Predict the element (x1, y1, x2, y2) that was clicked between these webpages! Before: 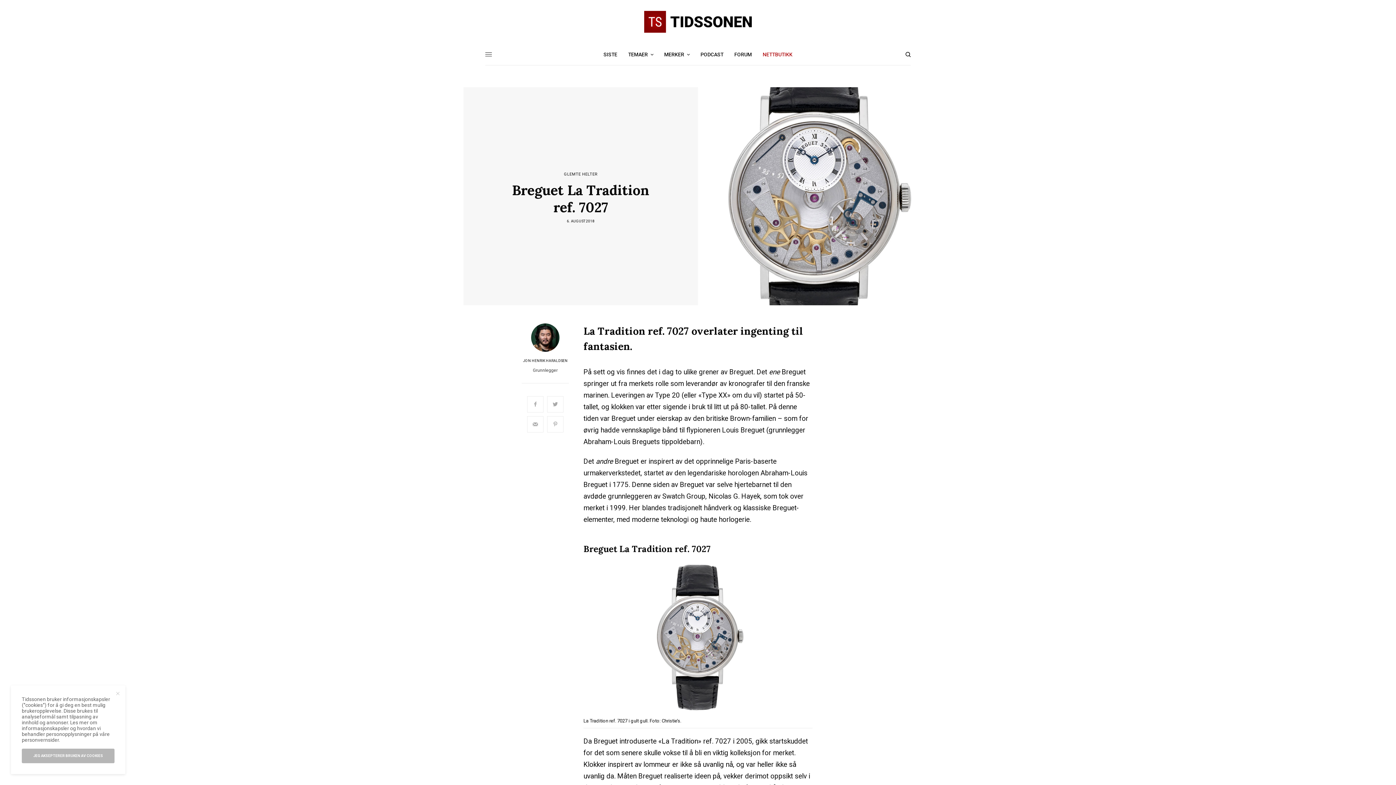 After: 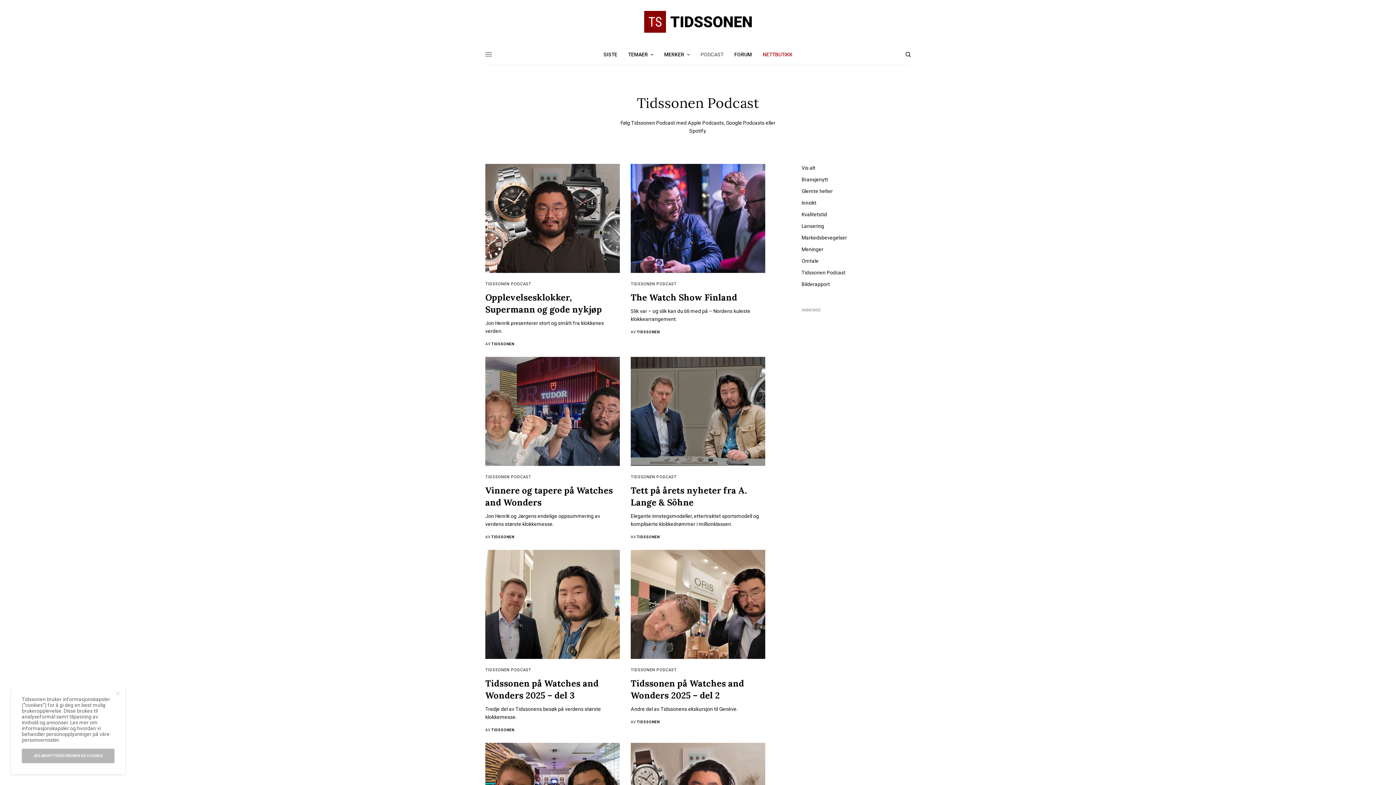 Action: label: PODCAST bbox: (700, 43, 723, 65)